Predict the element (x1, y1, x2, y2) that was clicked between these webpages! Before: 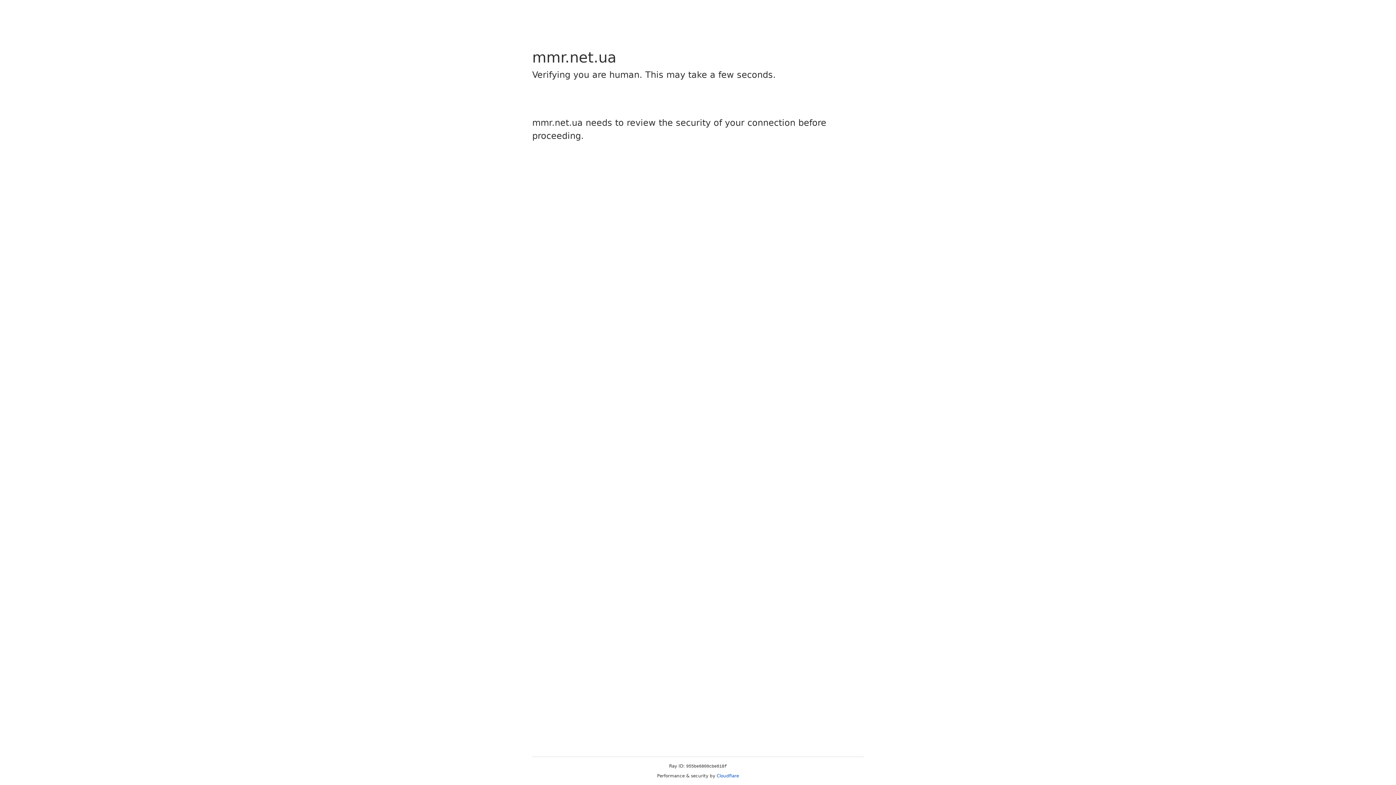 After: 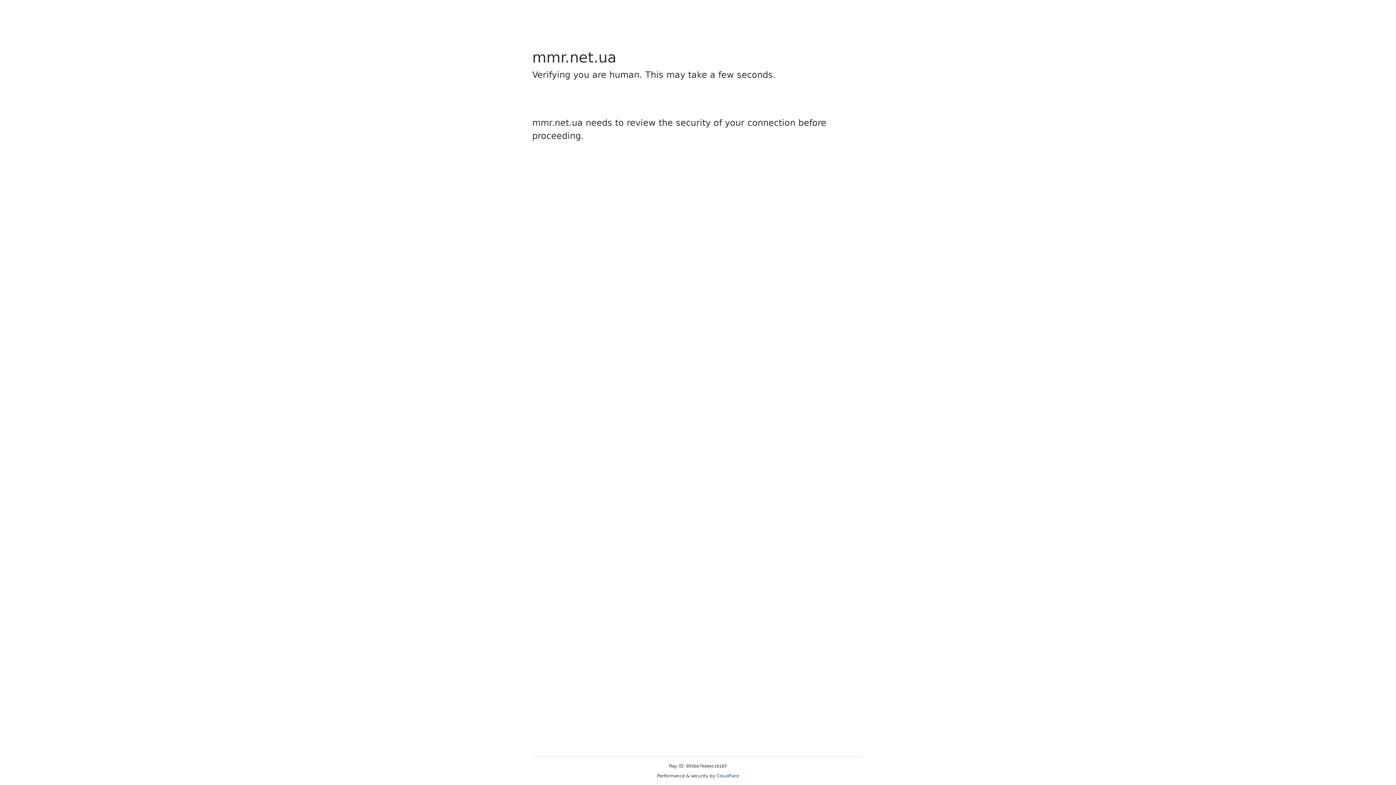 Action: bbox: (716, 773, 739, 778) label: Cloudflare